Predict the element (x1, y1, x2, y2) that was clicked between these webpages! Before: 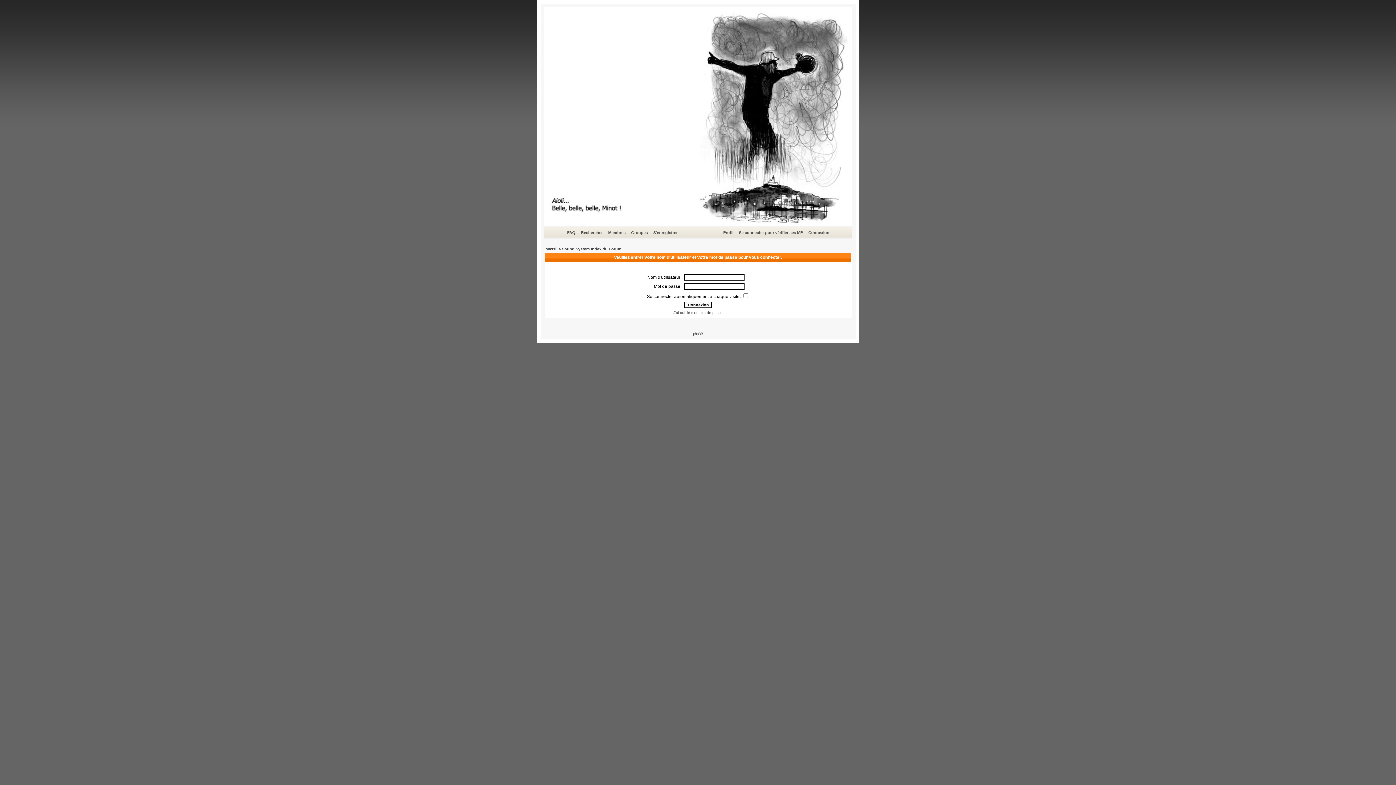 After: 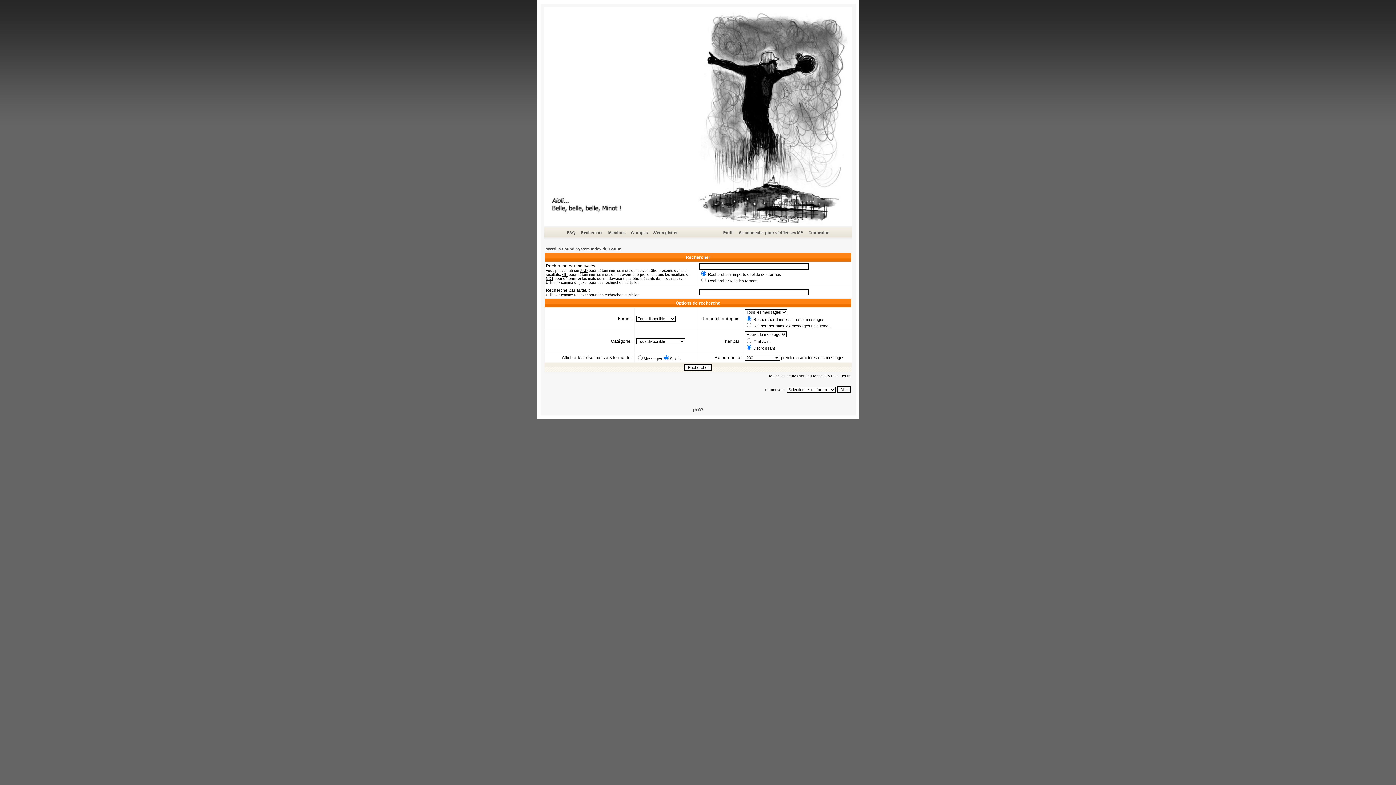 Action: label: Rechercher bbox: (580, 229, 604, 236)